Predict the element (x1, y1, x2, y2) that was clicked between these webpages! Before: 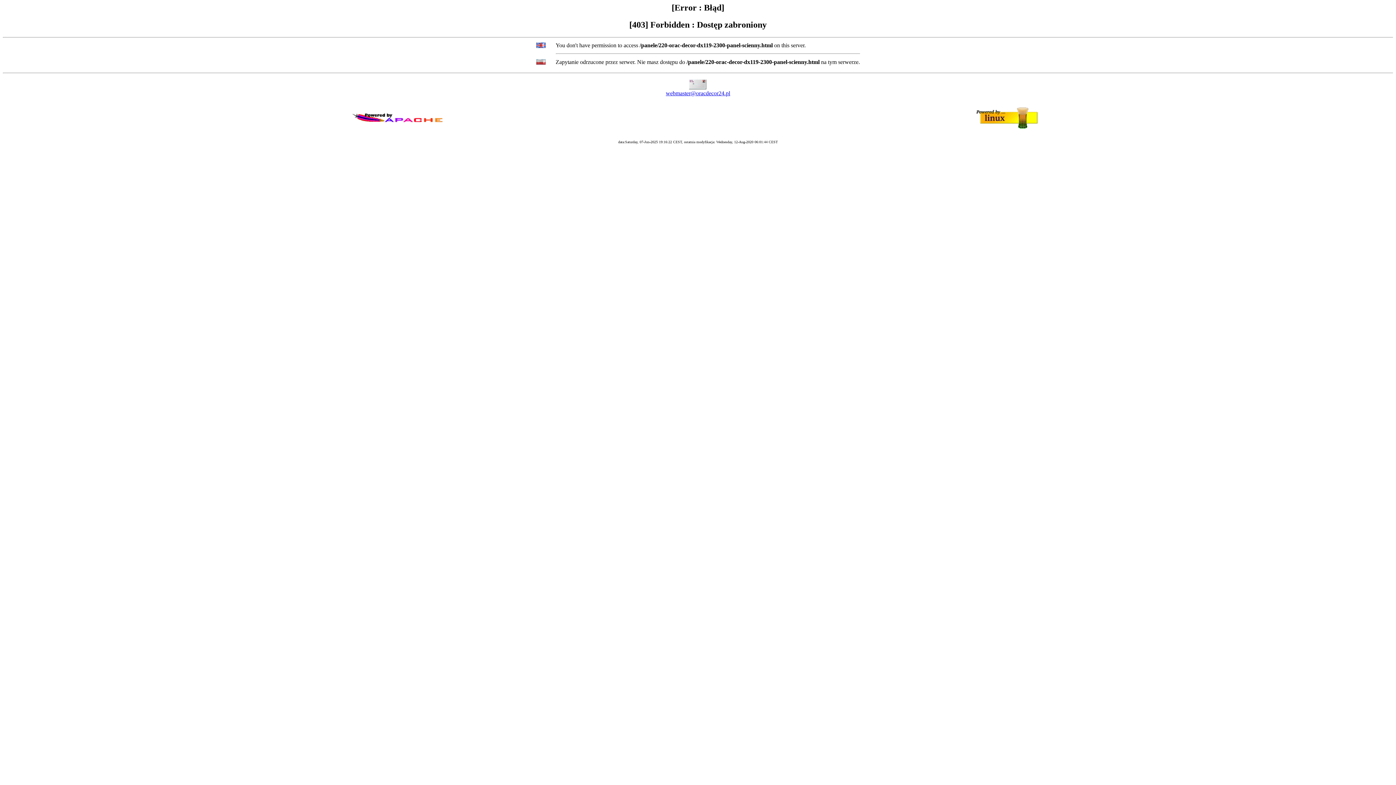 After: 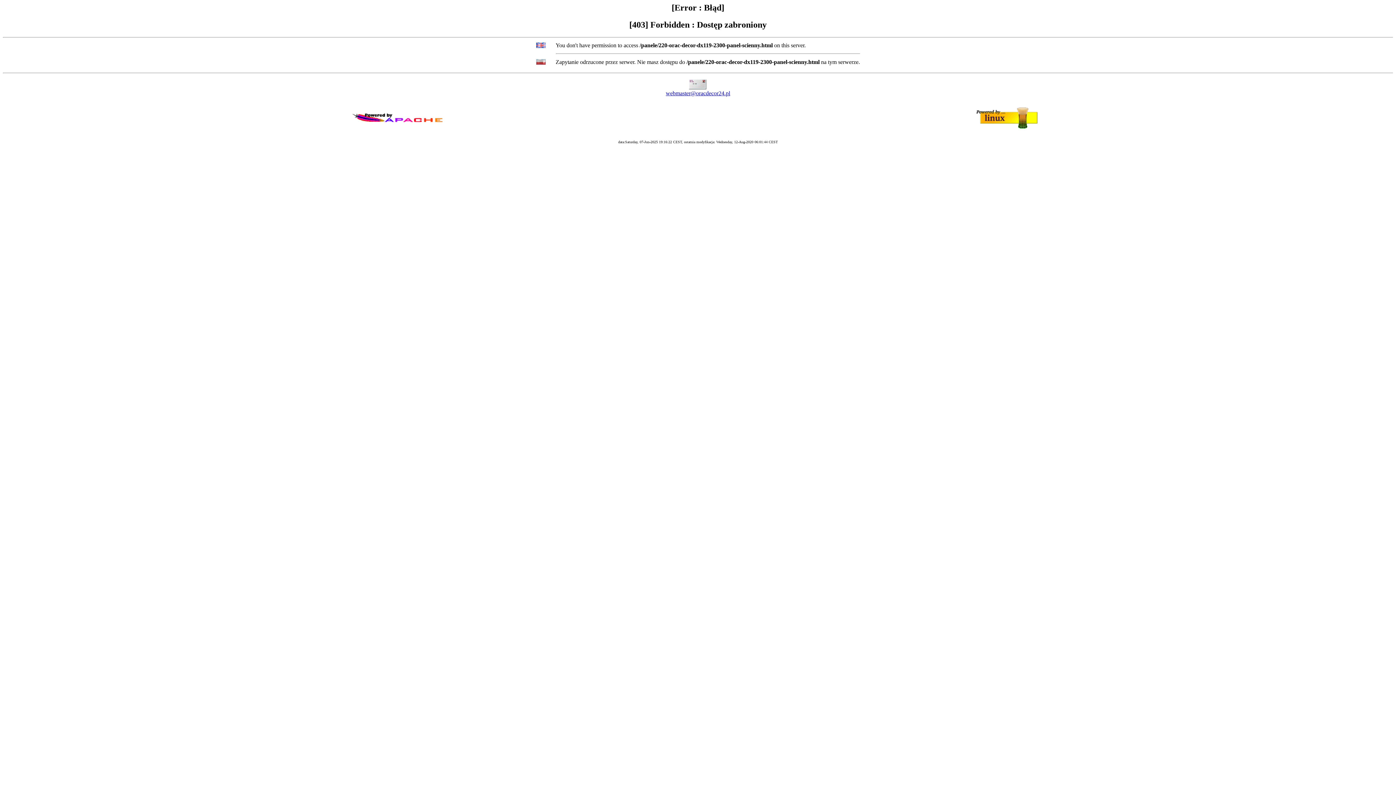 Action: label: webmaster@oracdecor24.pl bbox: (666, 90, 730, 96)